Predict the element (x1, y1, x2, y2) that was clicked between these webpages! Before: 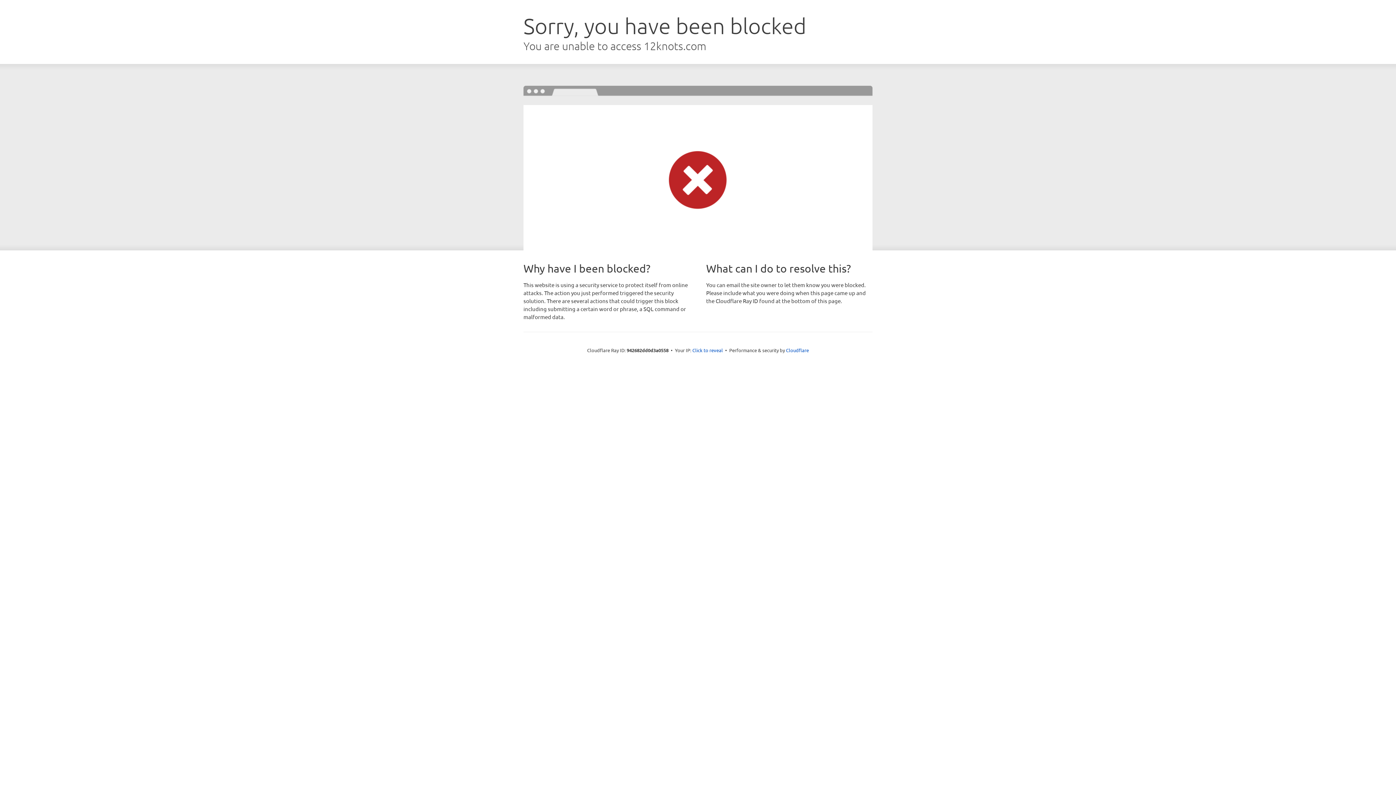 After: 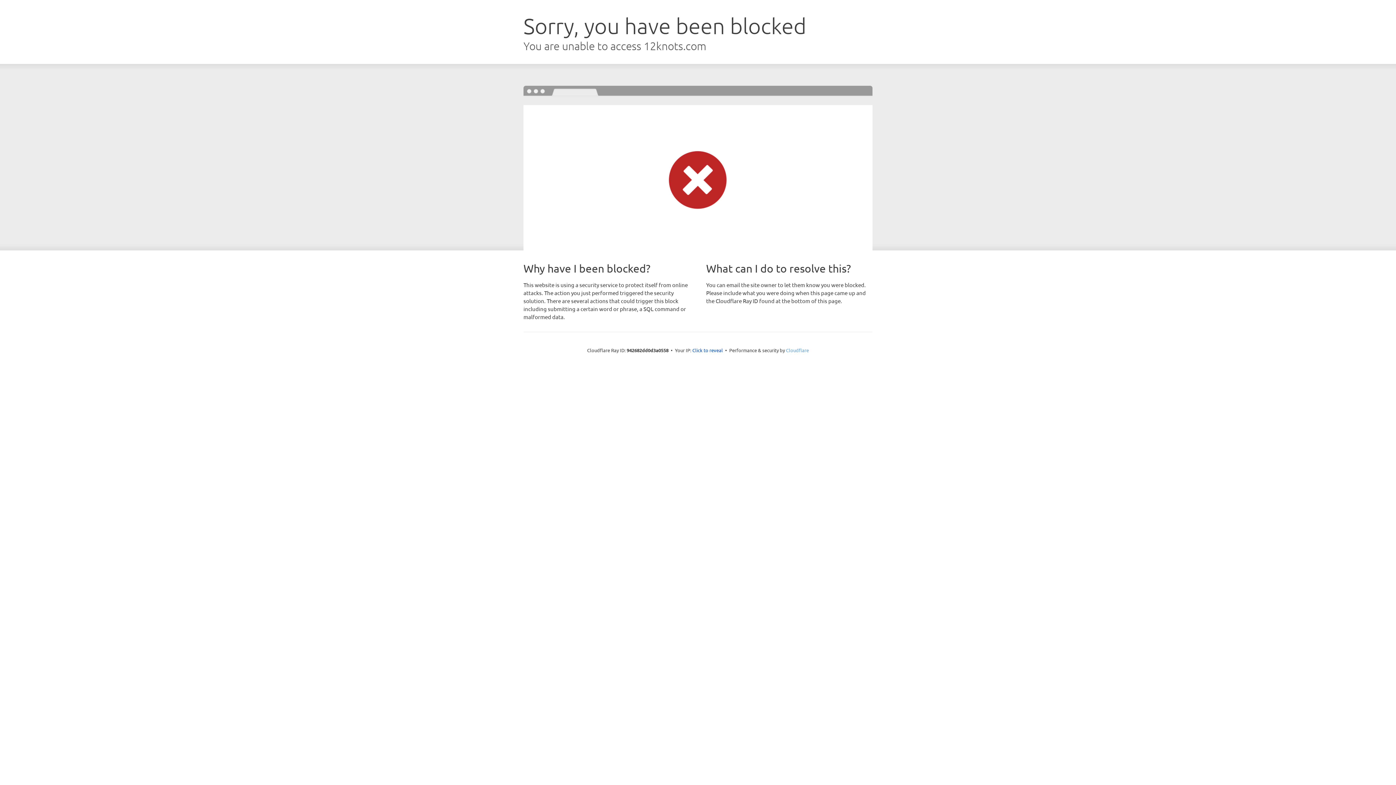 Action: bbox: (786, 347, 809, 353) label: Cloudflare